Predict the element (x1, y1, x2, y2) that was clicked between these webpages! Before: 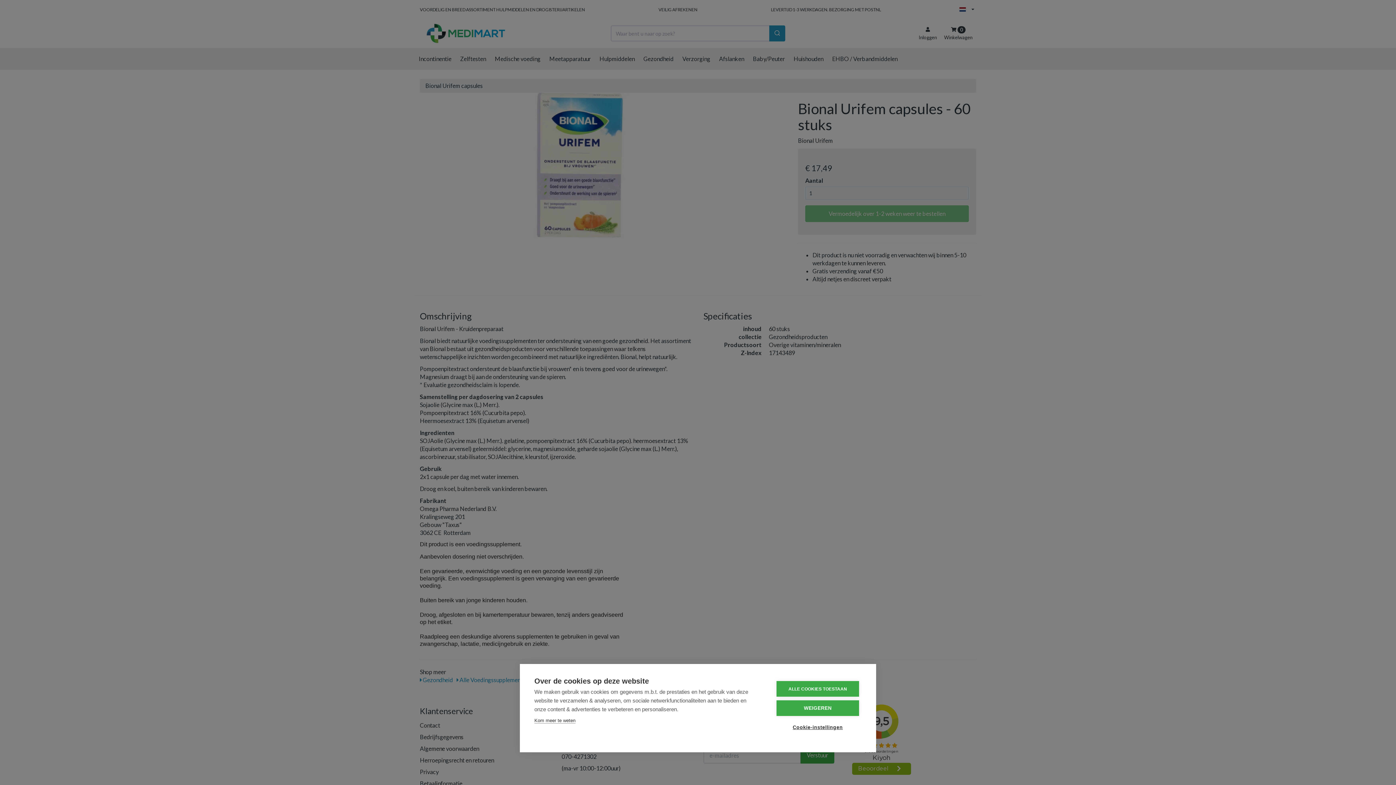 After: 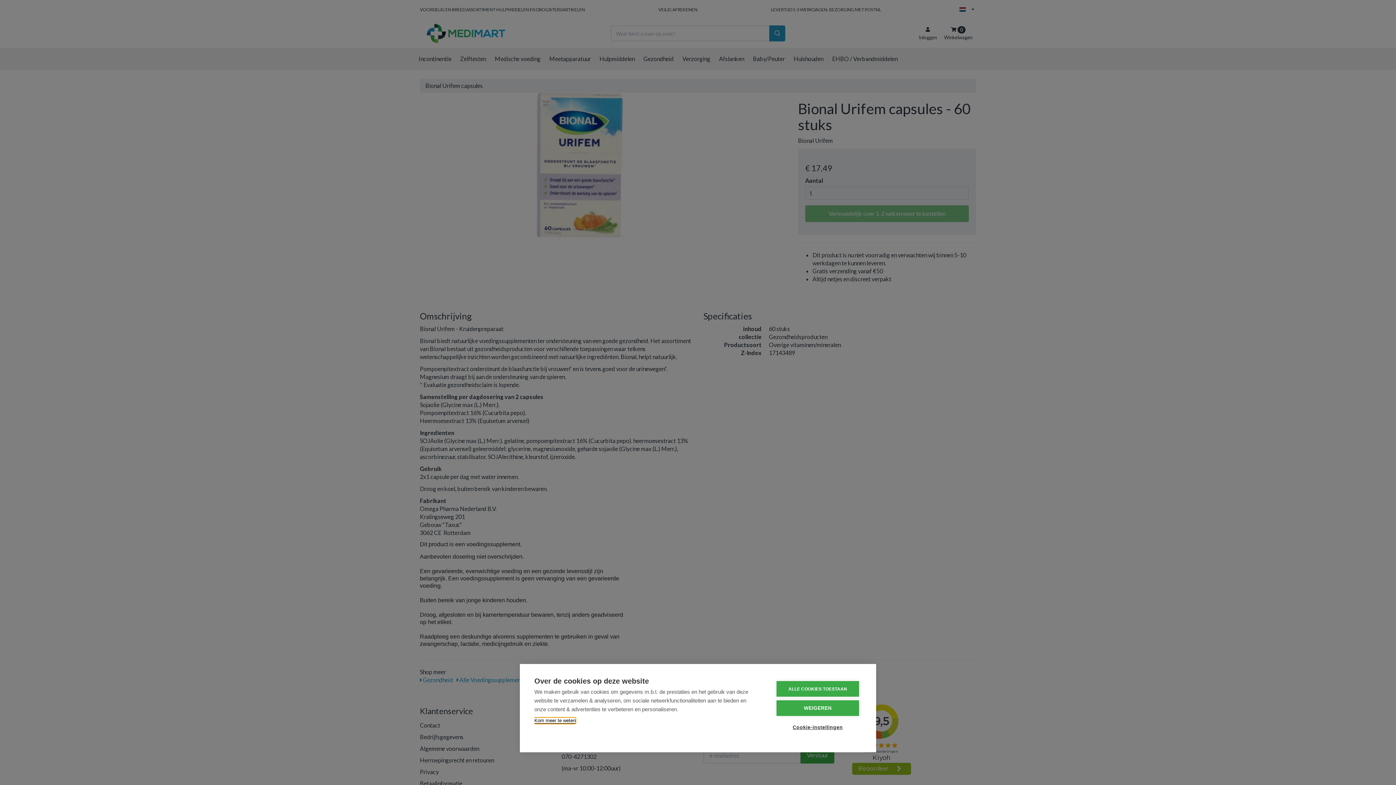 Action: bbox: (534, 718, 575, 724) label: Kom meer te weten